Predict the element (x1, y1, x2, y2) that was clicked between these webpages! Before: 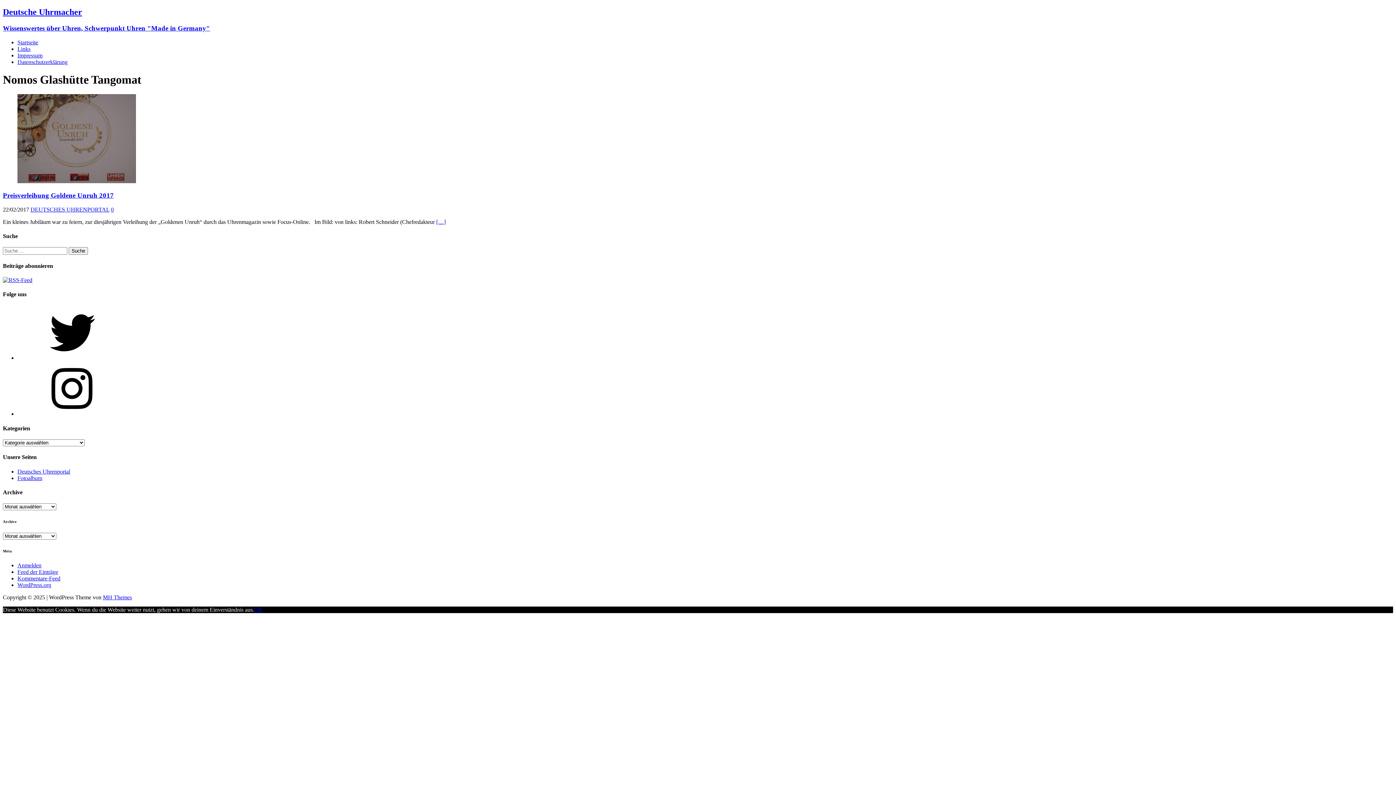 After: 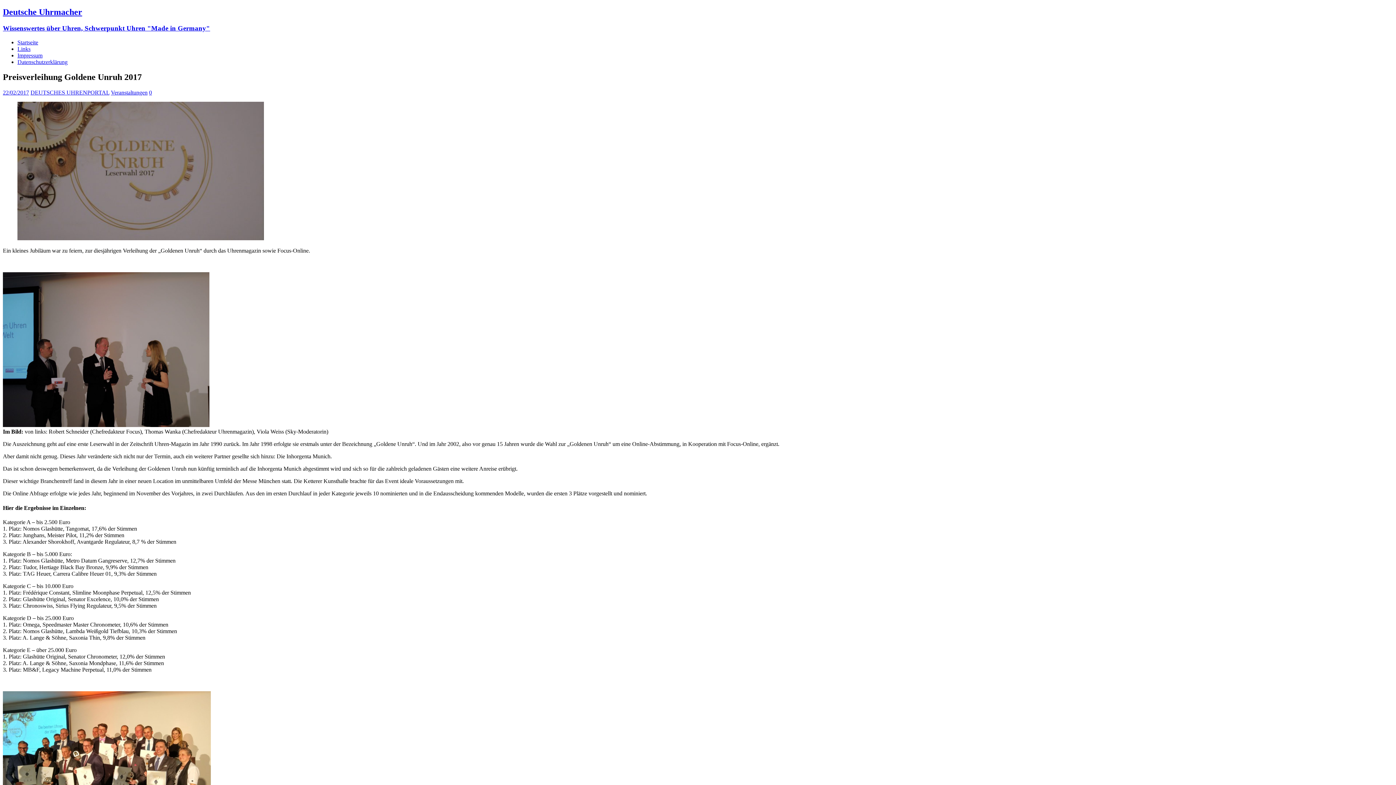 Action: bbox: (2, 191, 113, 199) label: Preisverleihung Goldene Unruh 2017